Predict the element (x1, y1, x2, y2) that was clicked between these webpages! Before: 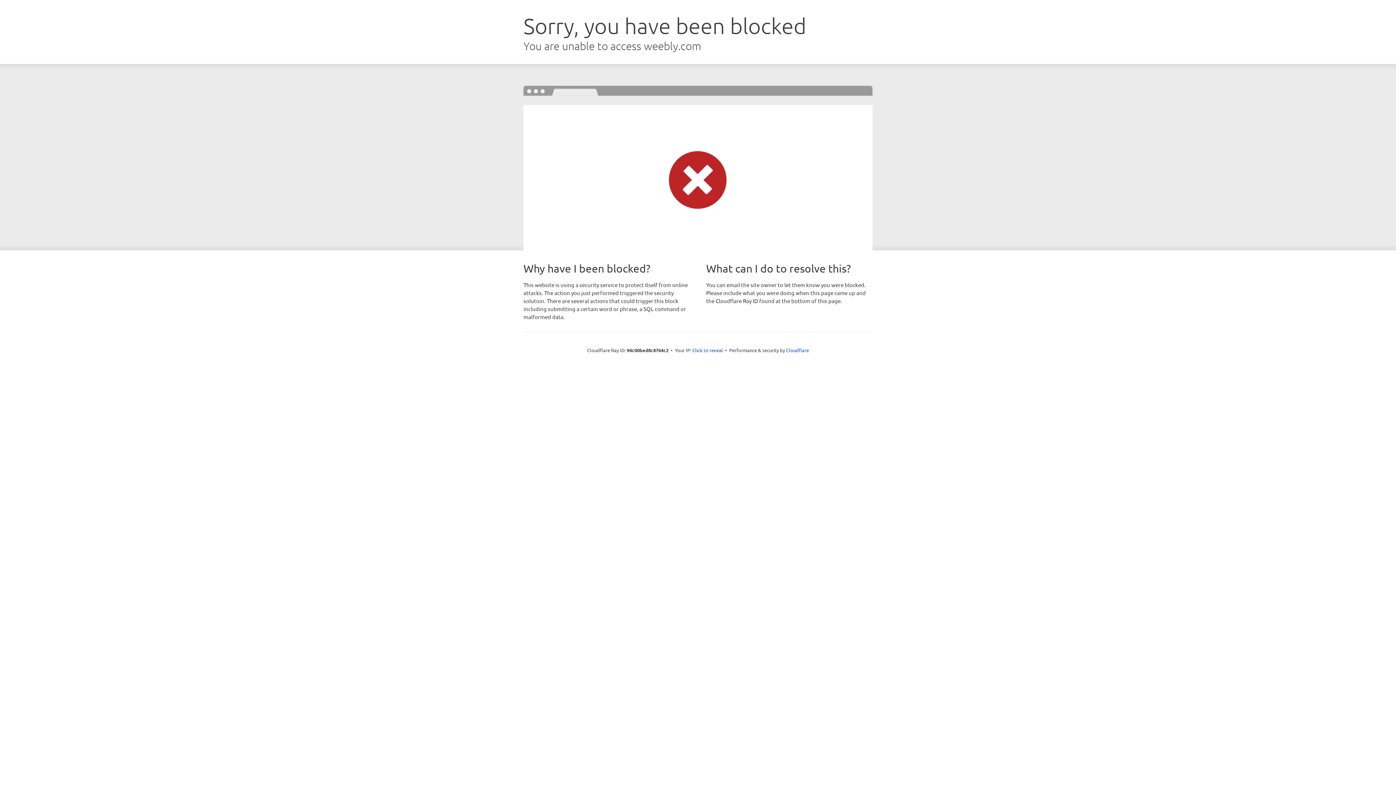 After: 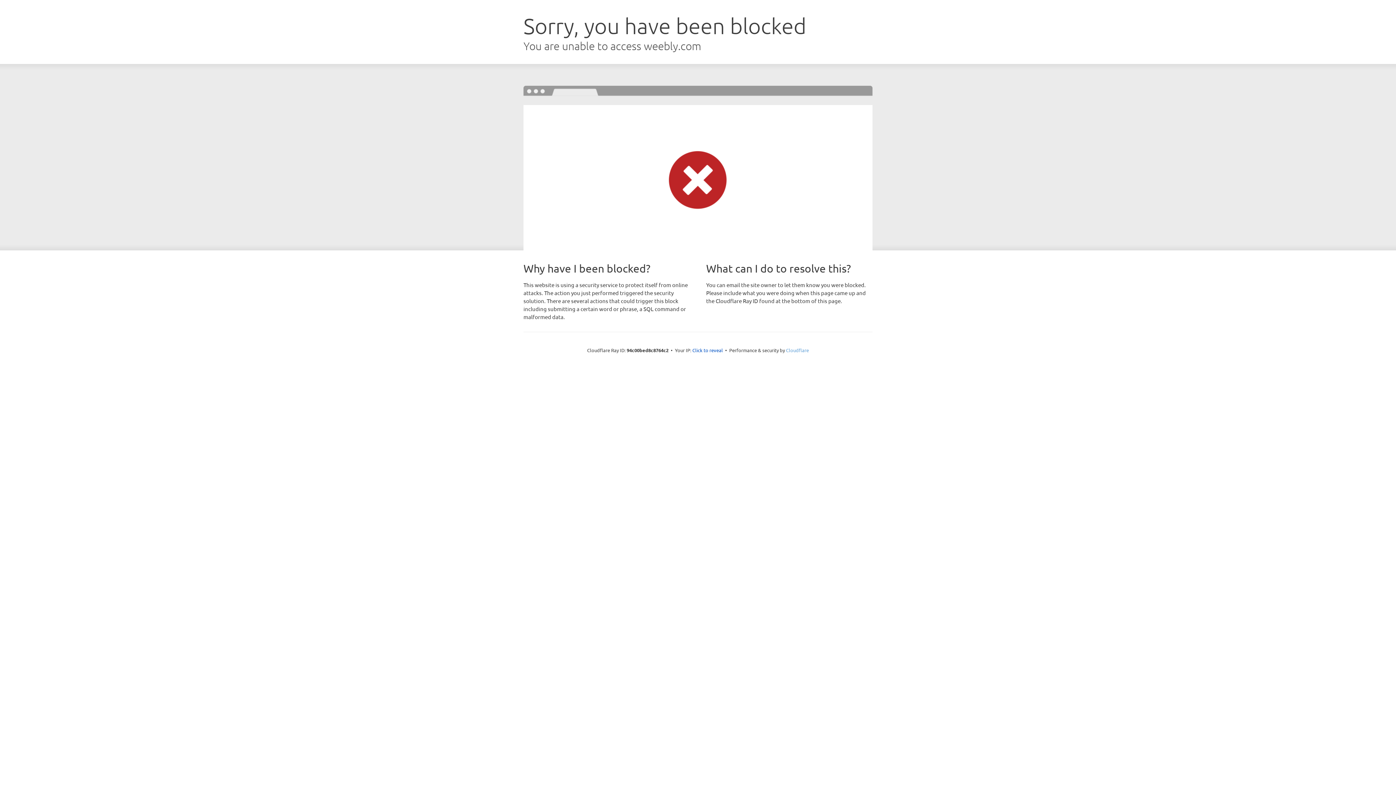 Action: label: Cloudflare bbox: (786, 347, 809, 353)